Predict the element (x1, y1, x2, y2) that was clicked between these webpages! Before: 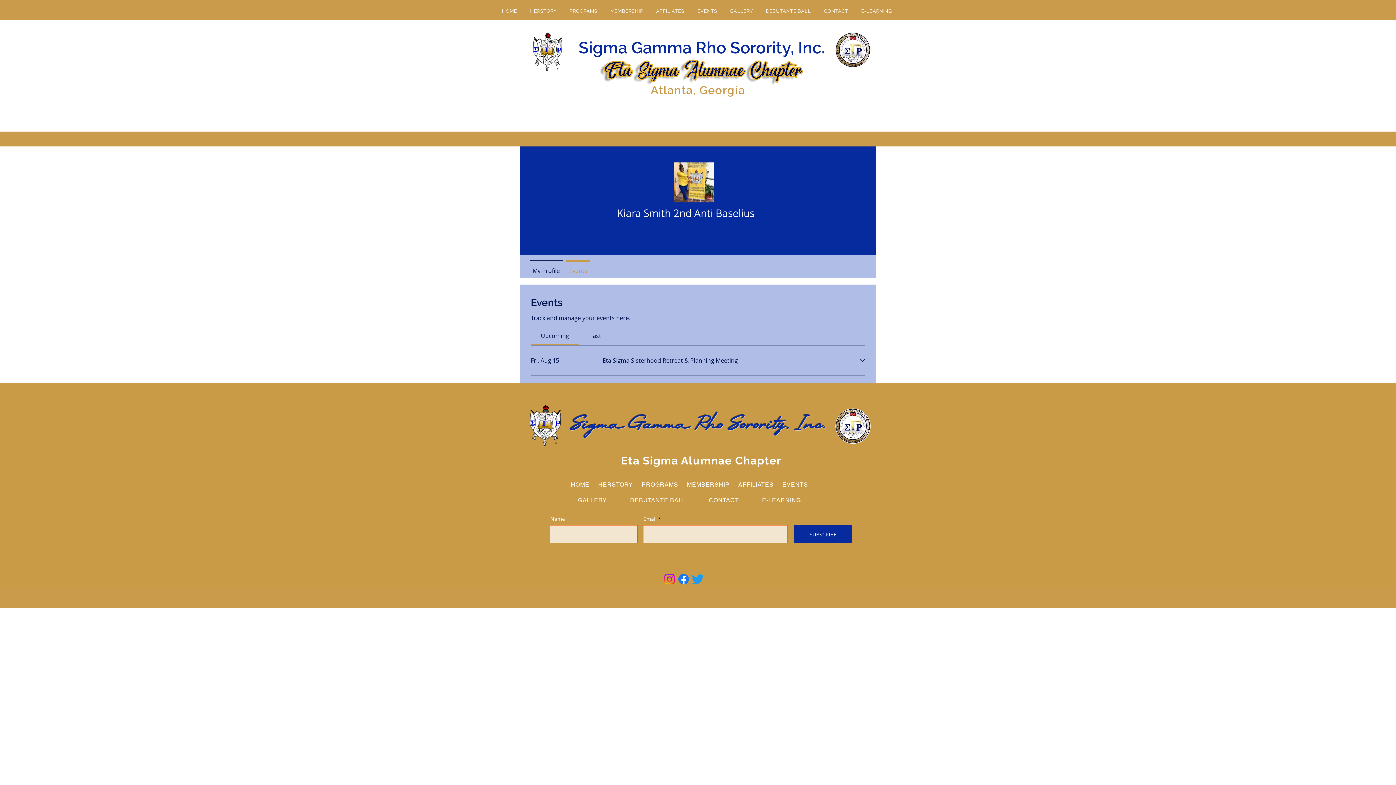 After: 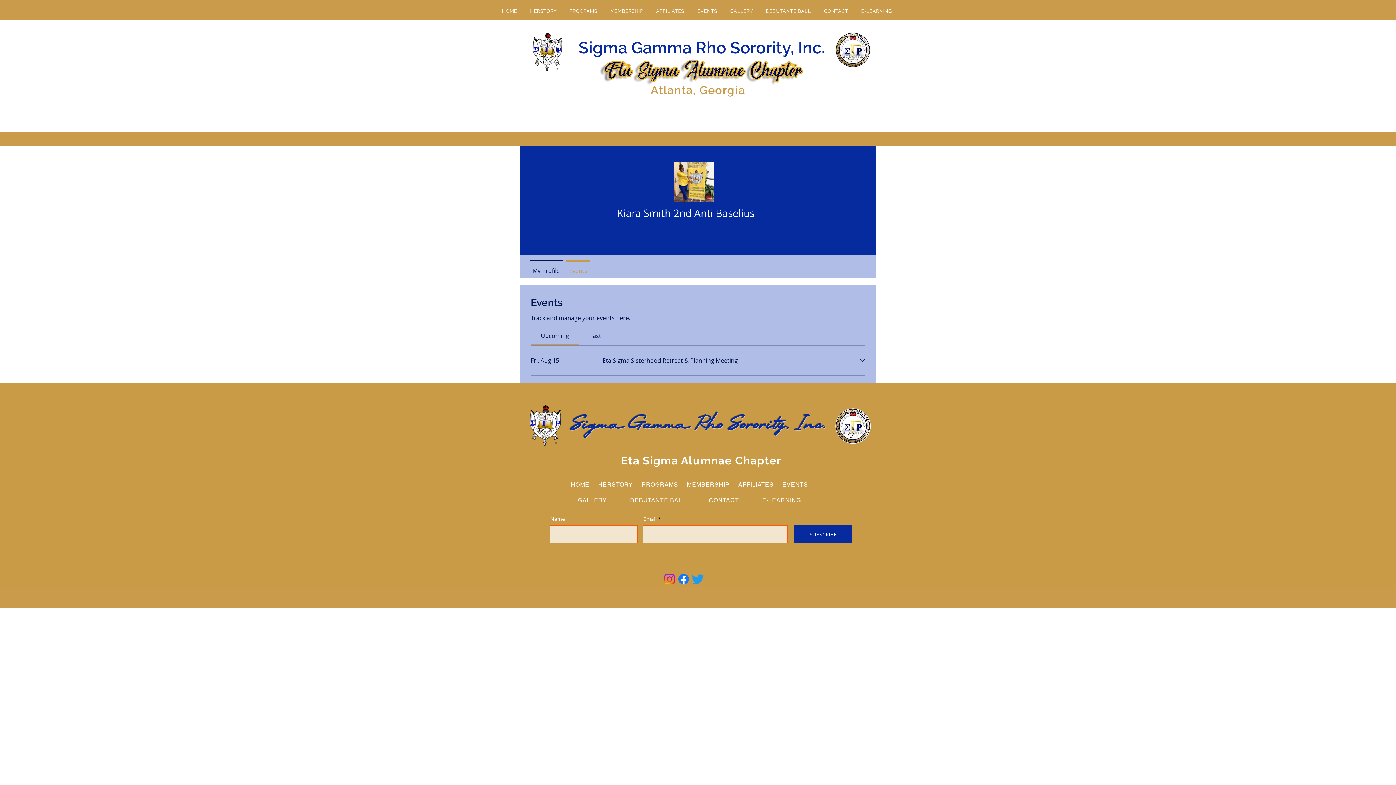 Action: label: Facebook    bbox: (676, 572, 690, 586)